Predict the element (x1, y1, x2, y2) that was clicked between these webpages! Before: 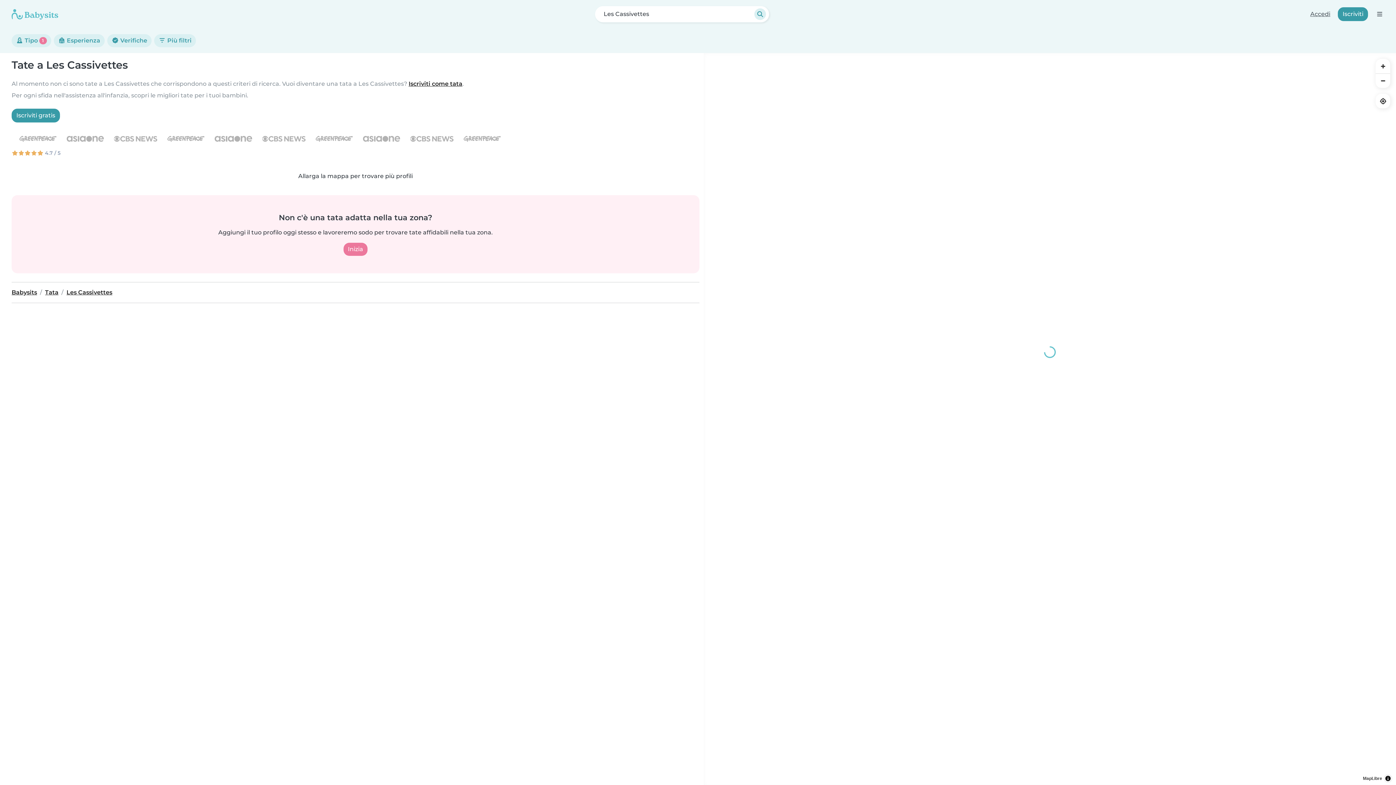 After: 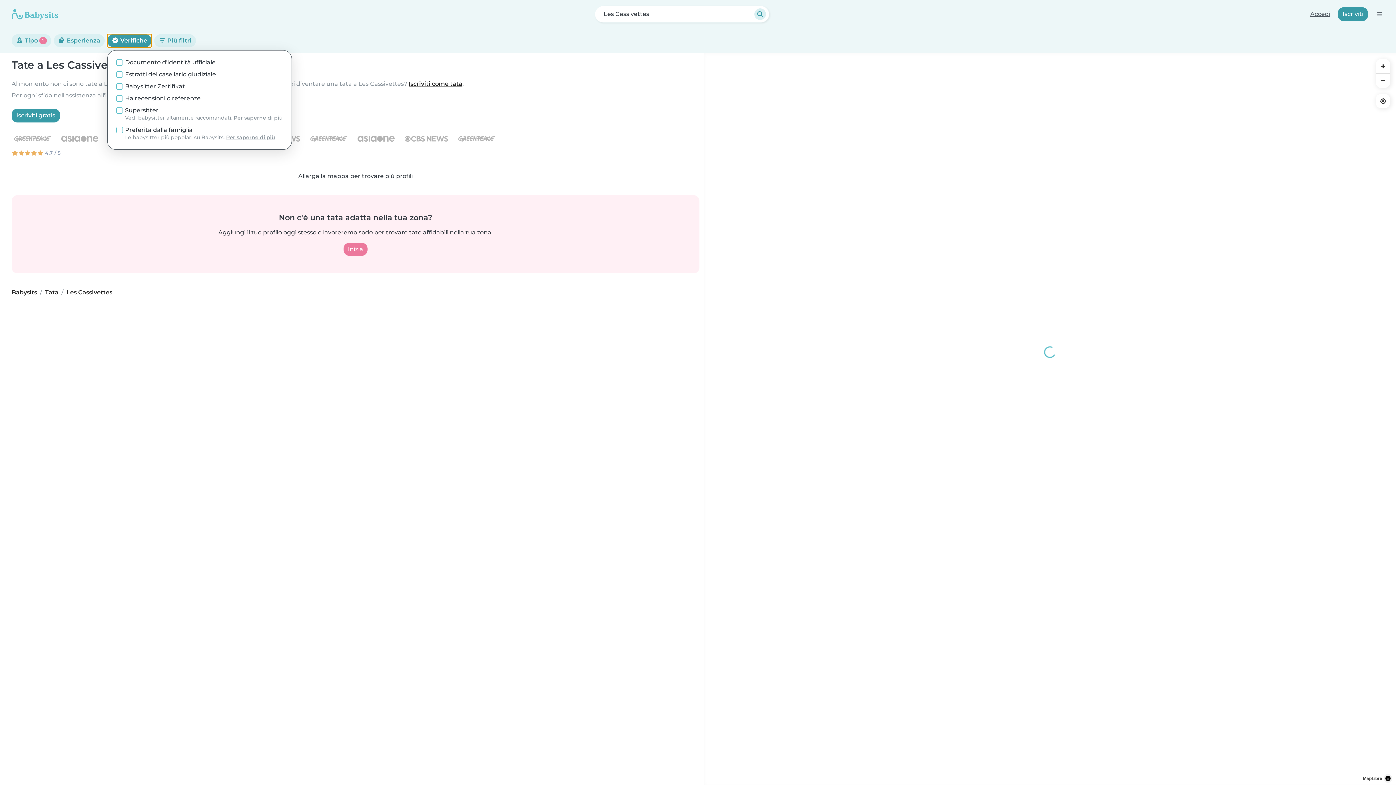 Action: label:  Verifiche bbox: (107, 34, 151, 47)